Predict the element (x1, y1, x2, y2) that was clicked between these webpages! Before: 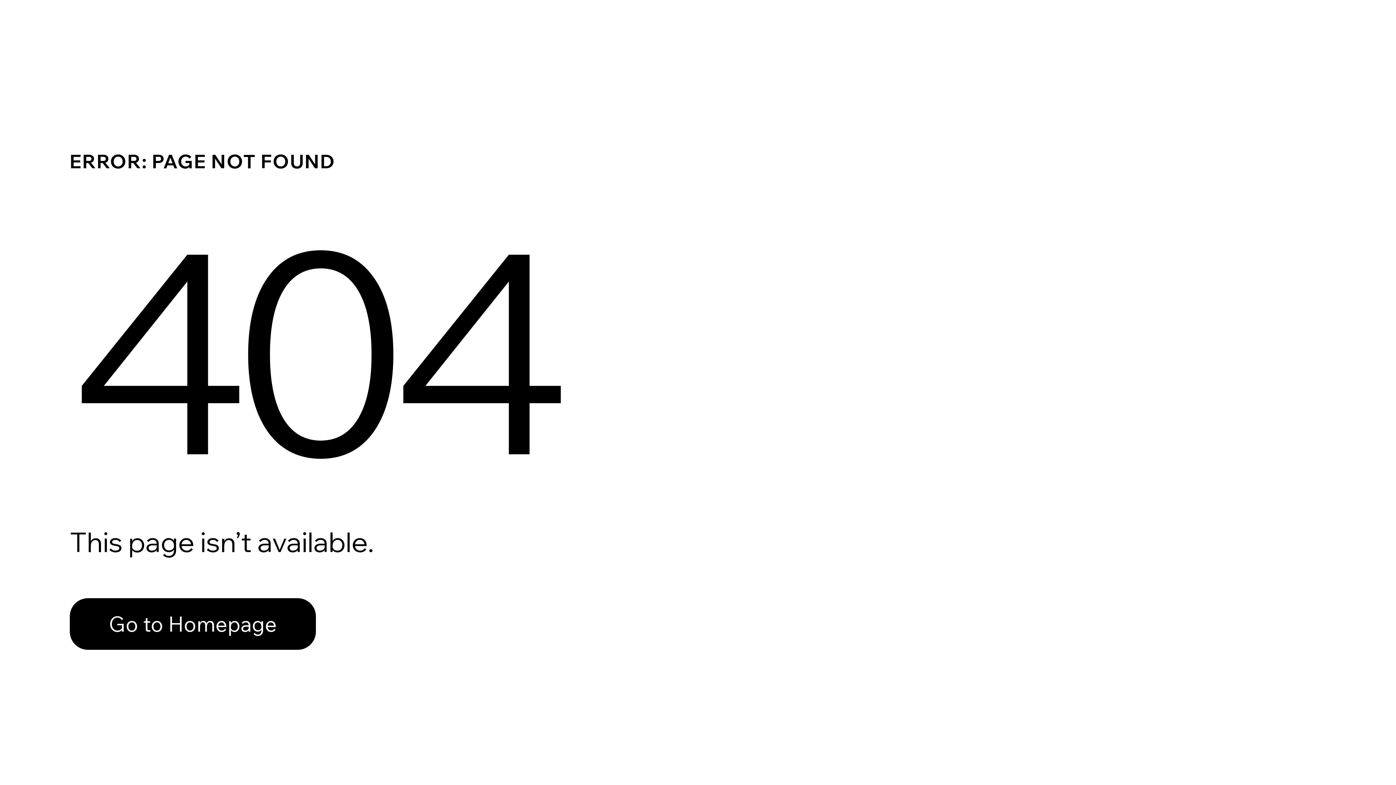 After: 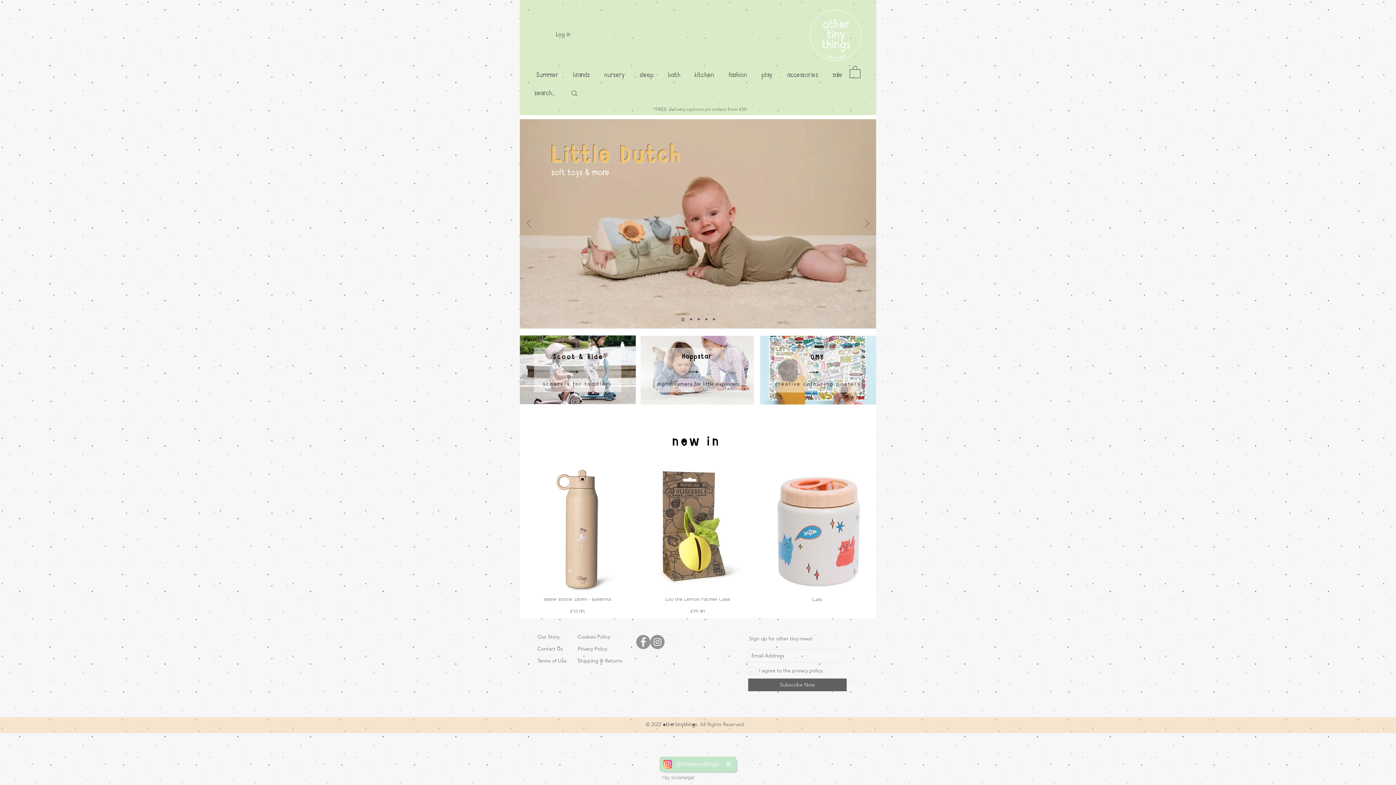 Action: label: Go to Homepage bbox: (69, 598, 316, 650)